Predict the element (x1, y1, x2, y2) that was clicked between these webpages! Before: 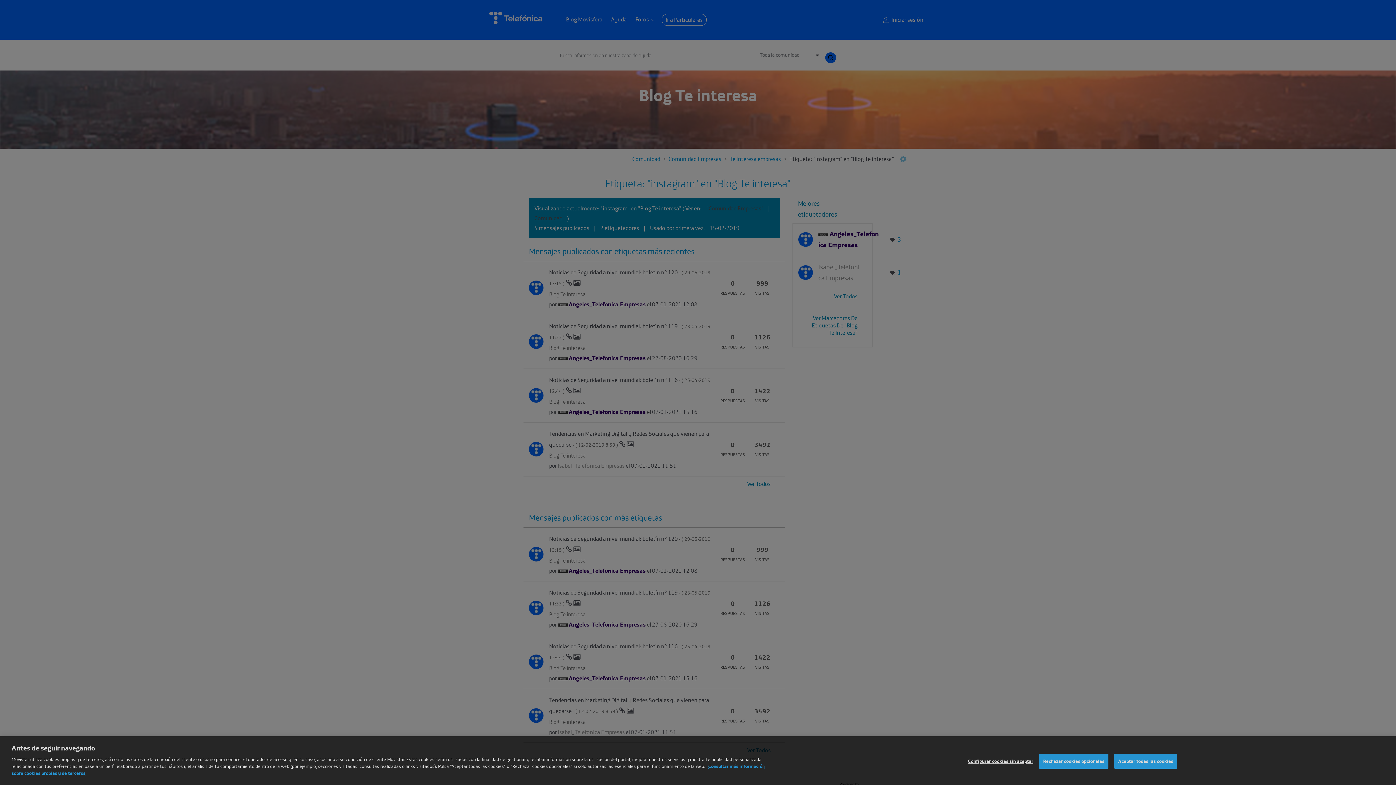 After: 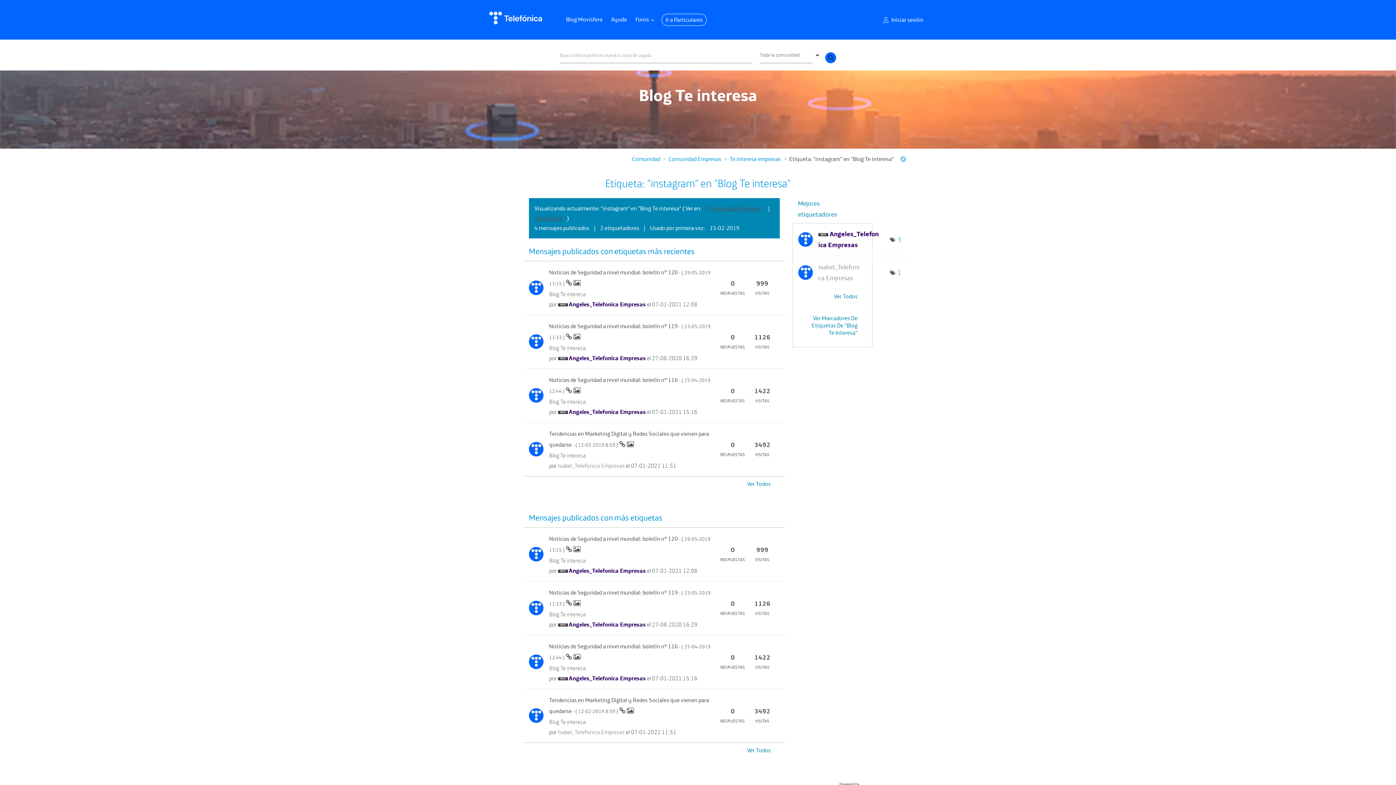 Action: label: Aceptar todas las cookies bbox: (1114, 761, 1177, 776)